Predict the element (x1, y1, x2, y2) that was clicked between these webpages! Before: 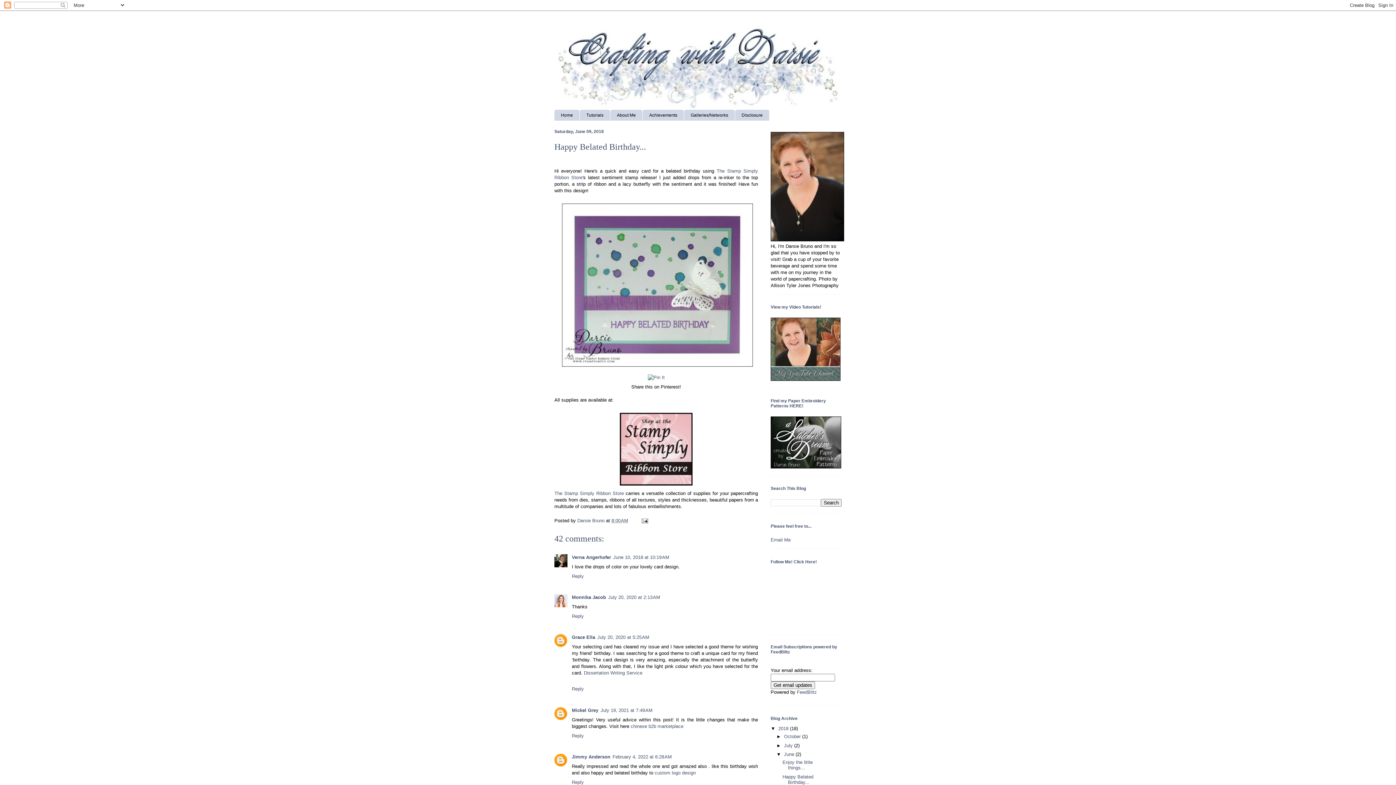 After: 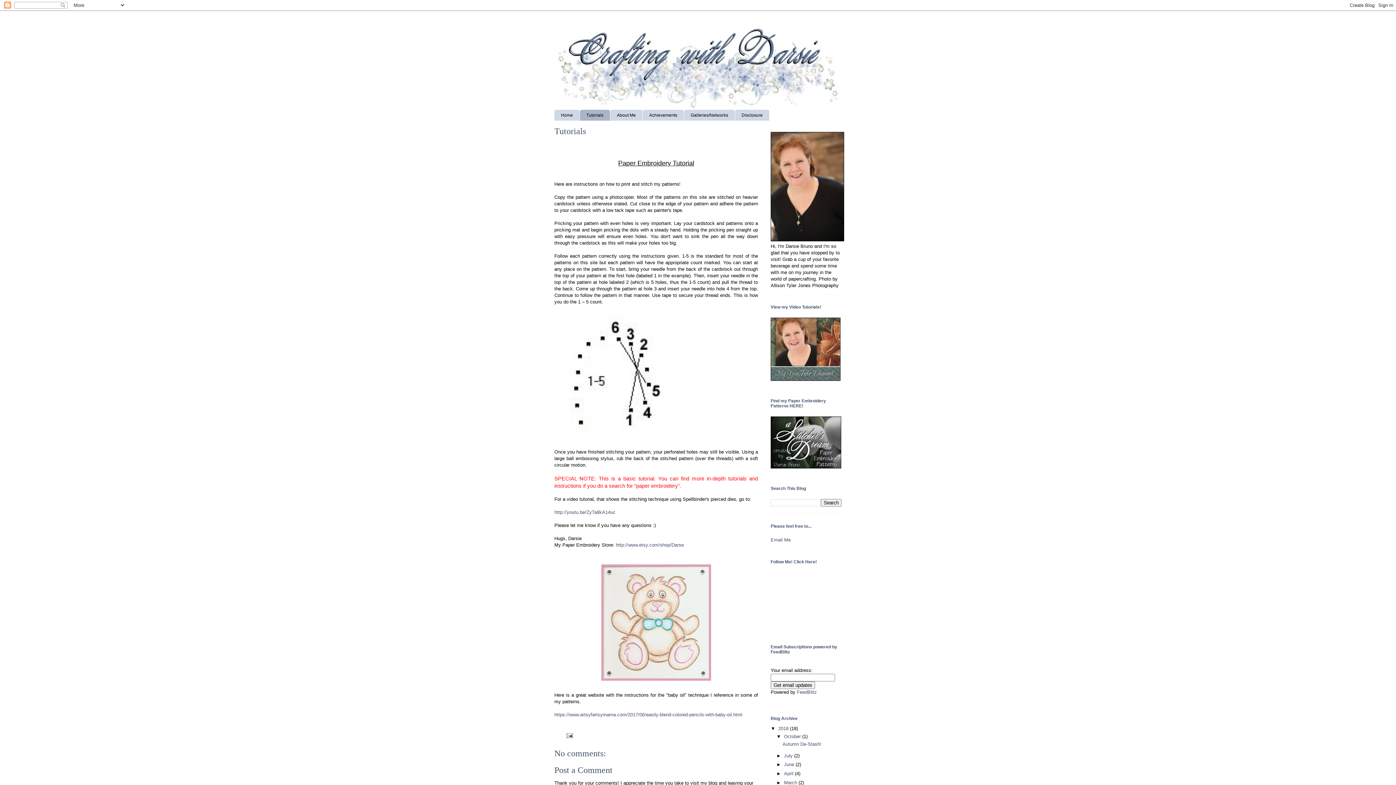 Action: bbox: (580, 109, 610, 120) label: Tutorials